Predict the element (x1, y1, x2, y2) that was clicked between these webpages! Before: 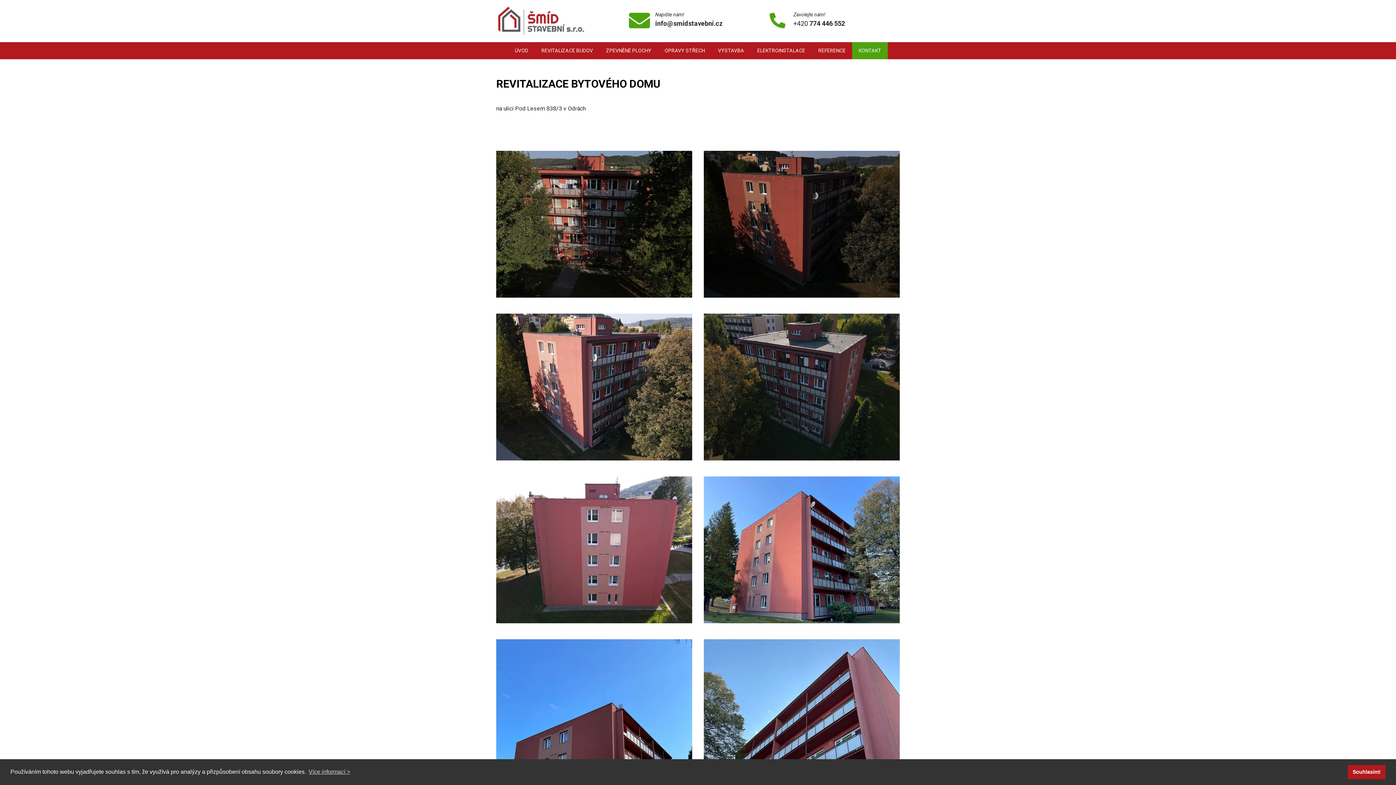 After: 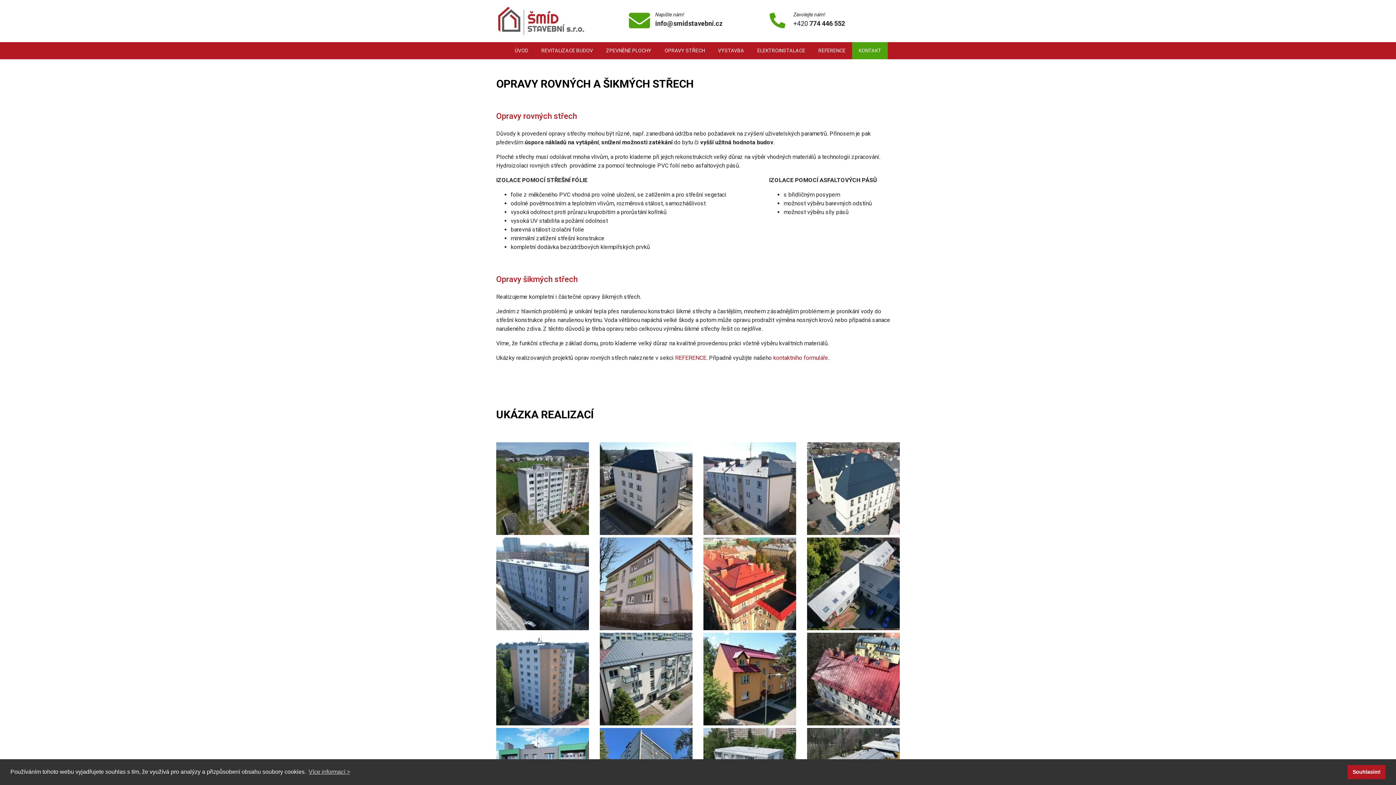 Action: bbox: (658, 43, 711, 57) label: OPRAVY STŘECH